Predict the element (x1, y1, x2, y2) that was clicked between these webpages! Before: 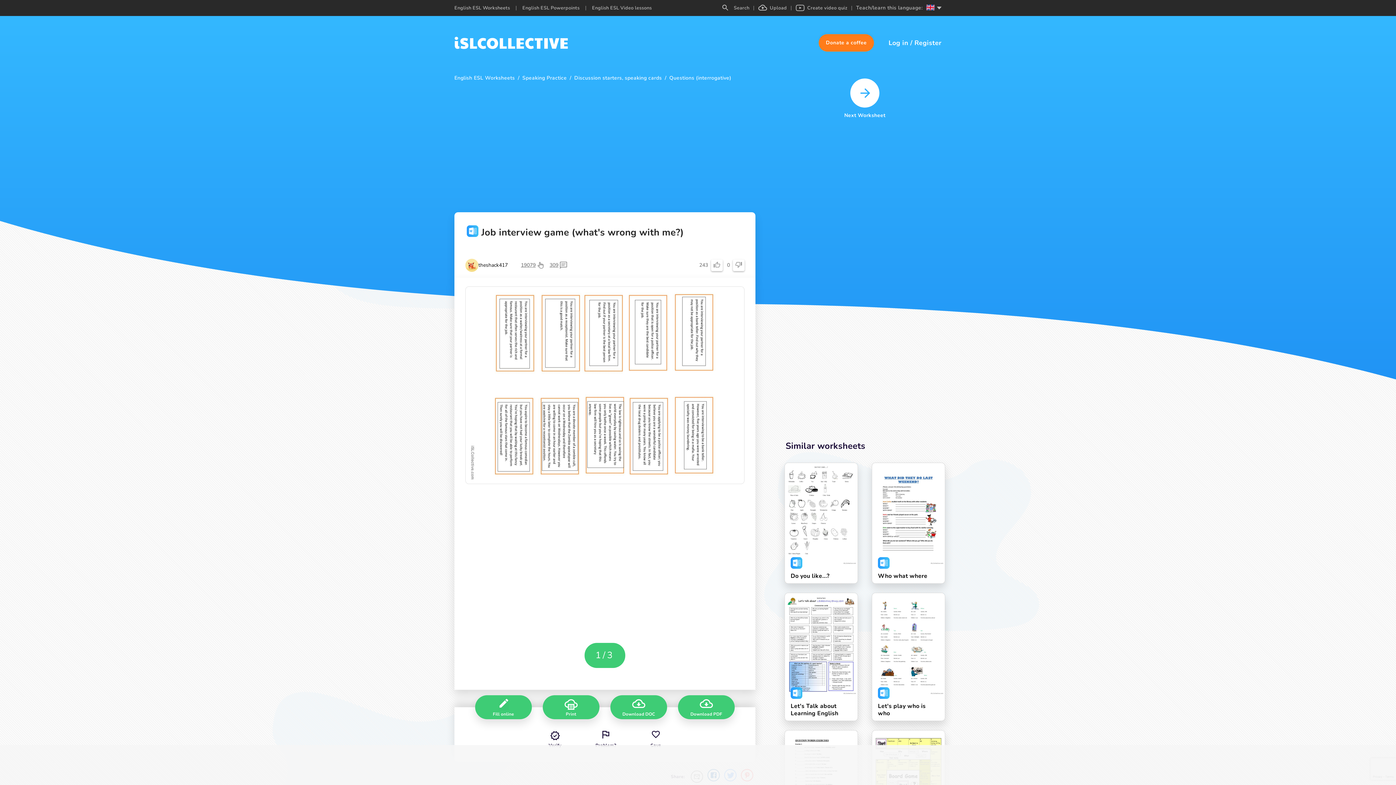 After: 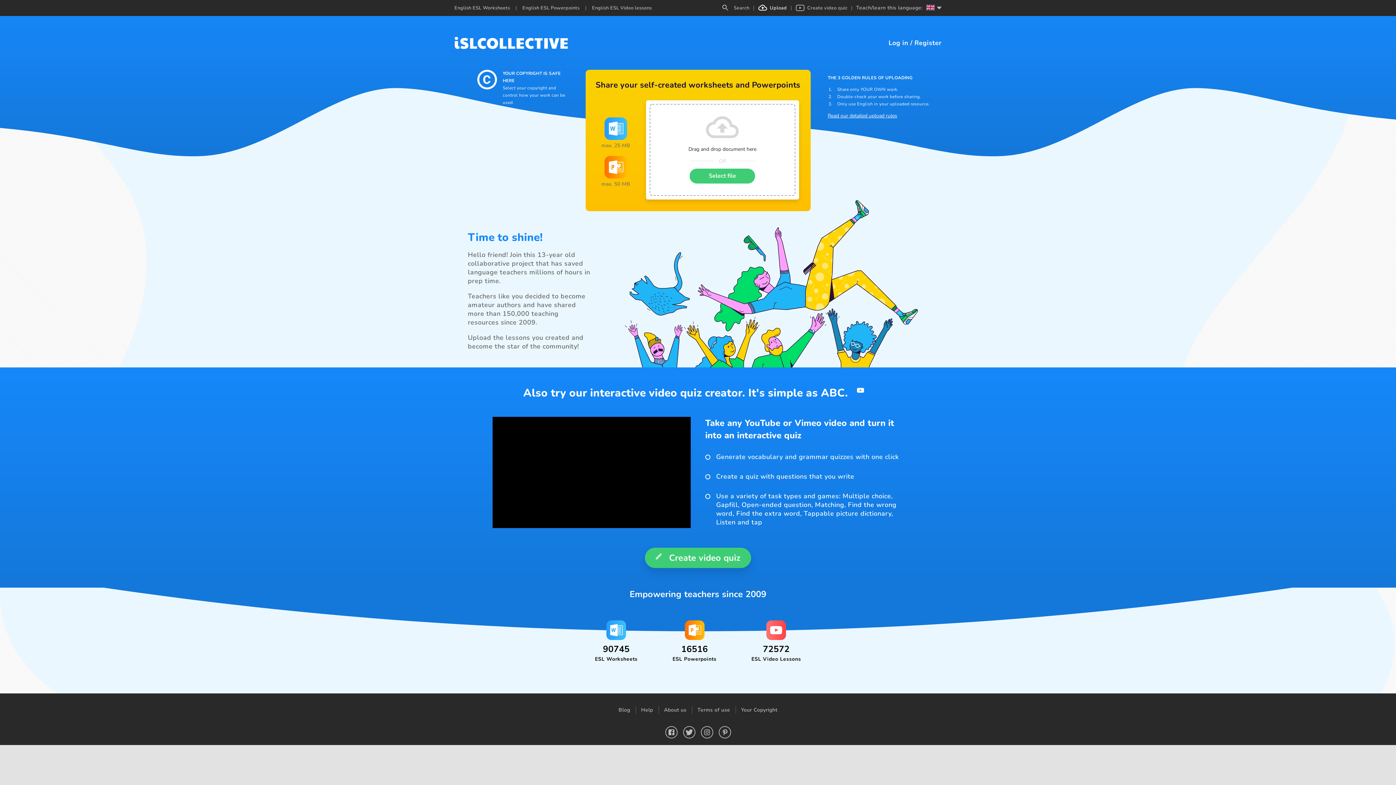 Action: label: Upload bbox: (758, 4, 787, 11)